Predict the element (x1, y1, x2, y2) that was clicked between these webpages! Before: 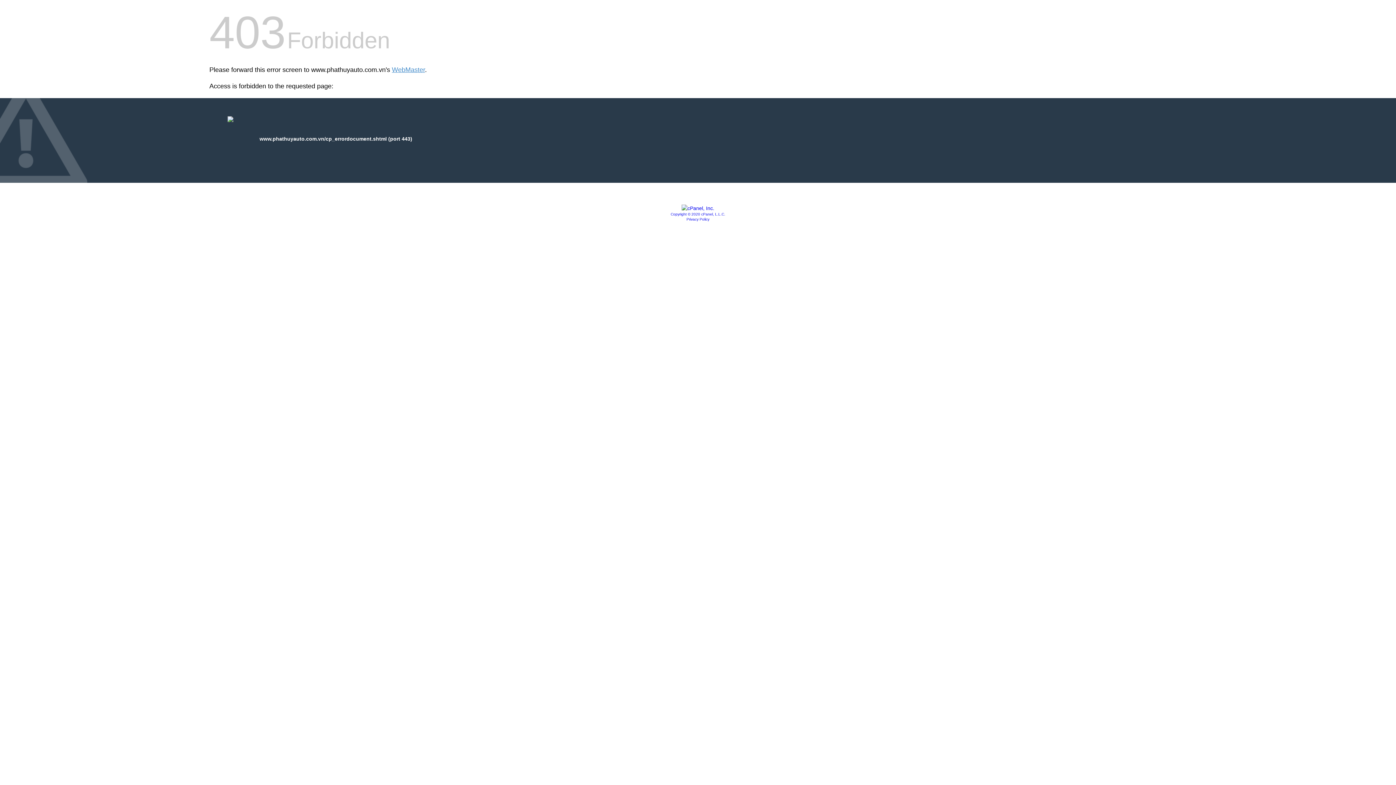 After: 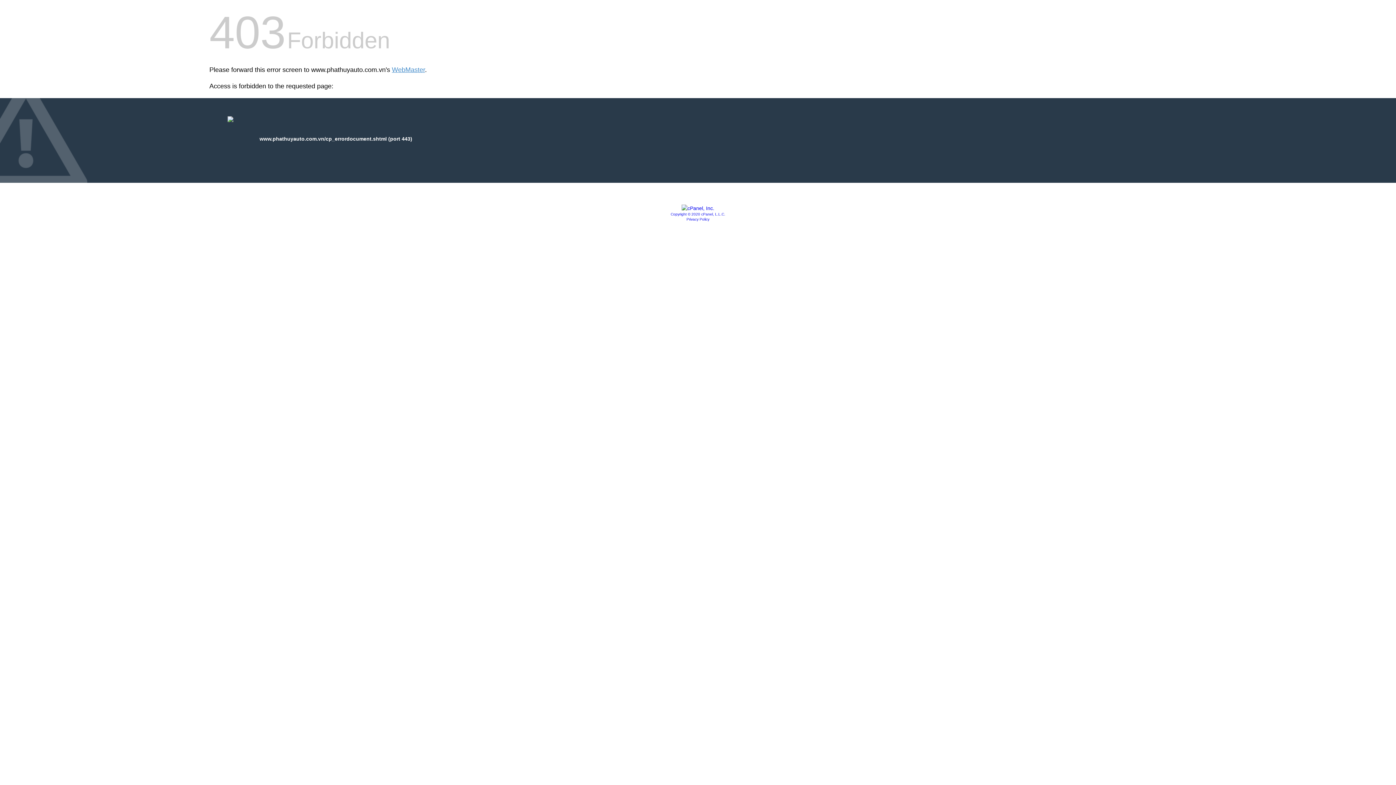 Action: label: Copyright © 2020 cPanel, L.L.C. bbox: (670, 212, 725, 216)